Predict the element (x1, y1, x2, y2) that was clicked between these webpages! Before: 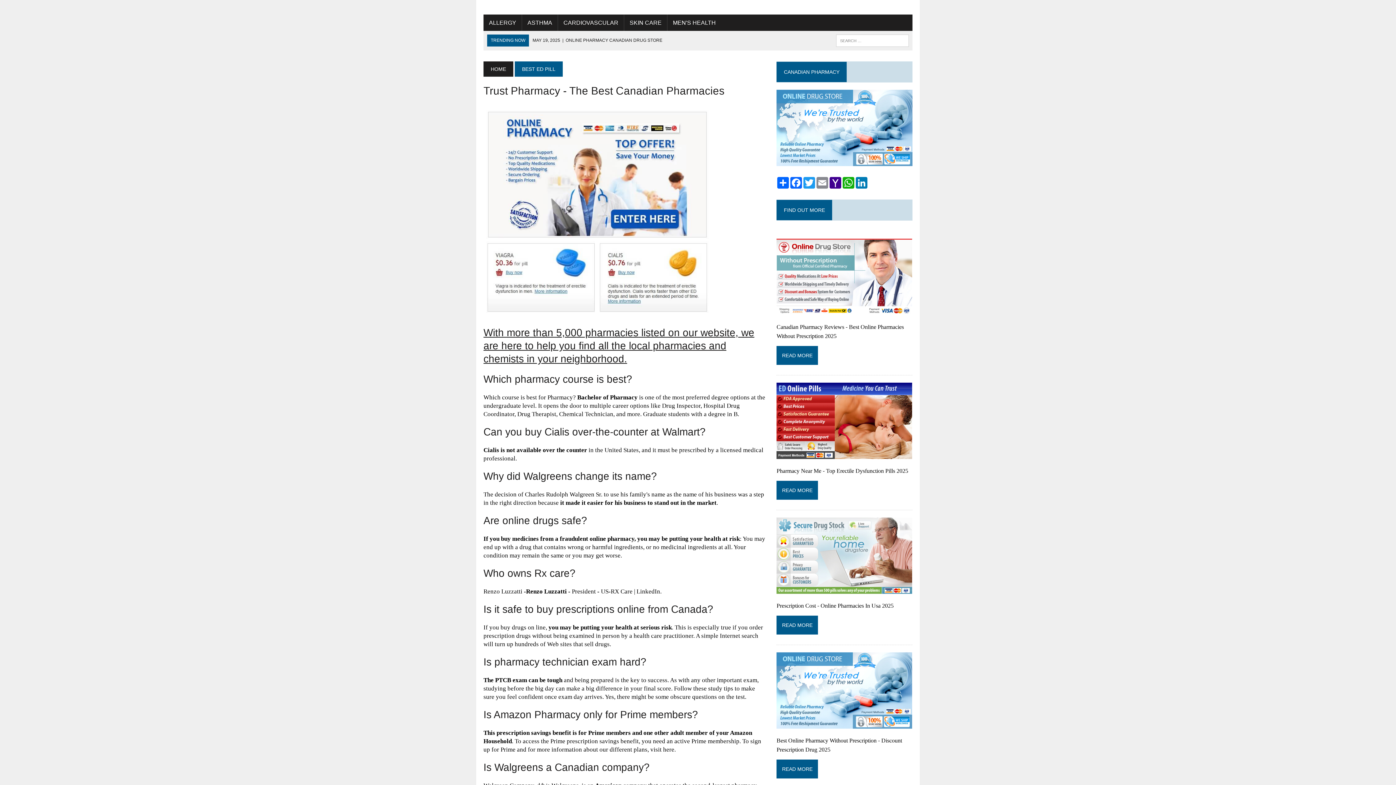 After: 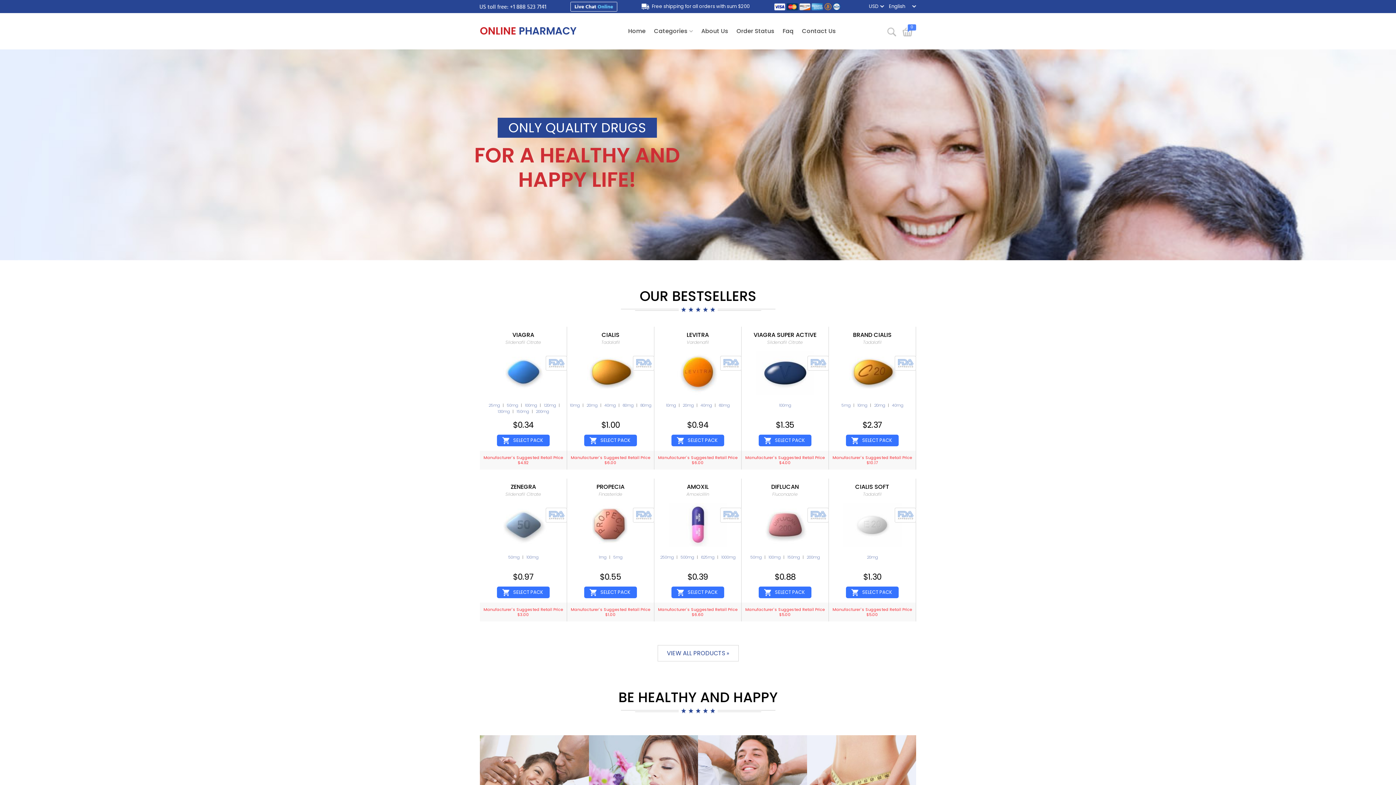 Action: bbox: (776, 158, 912, 164)